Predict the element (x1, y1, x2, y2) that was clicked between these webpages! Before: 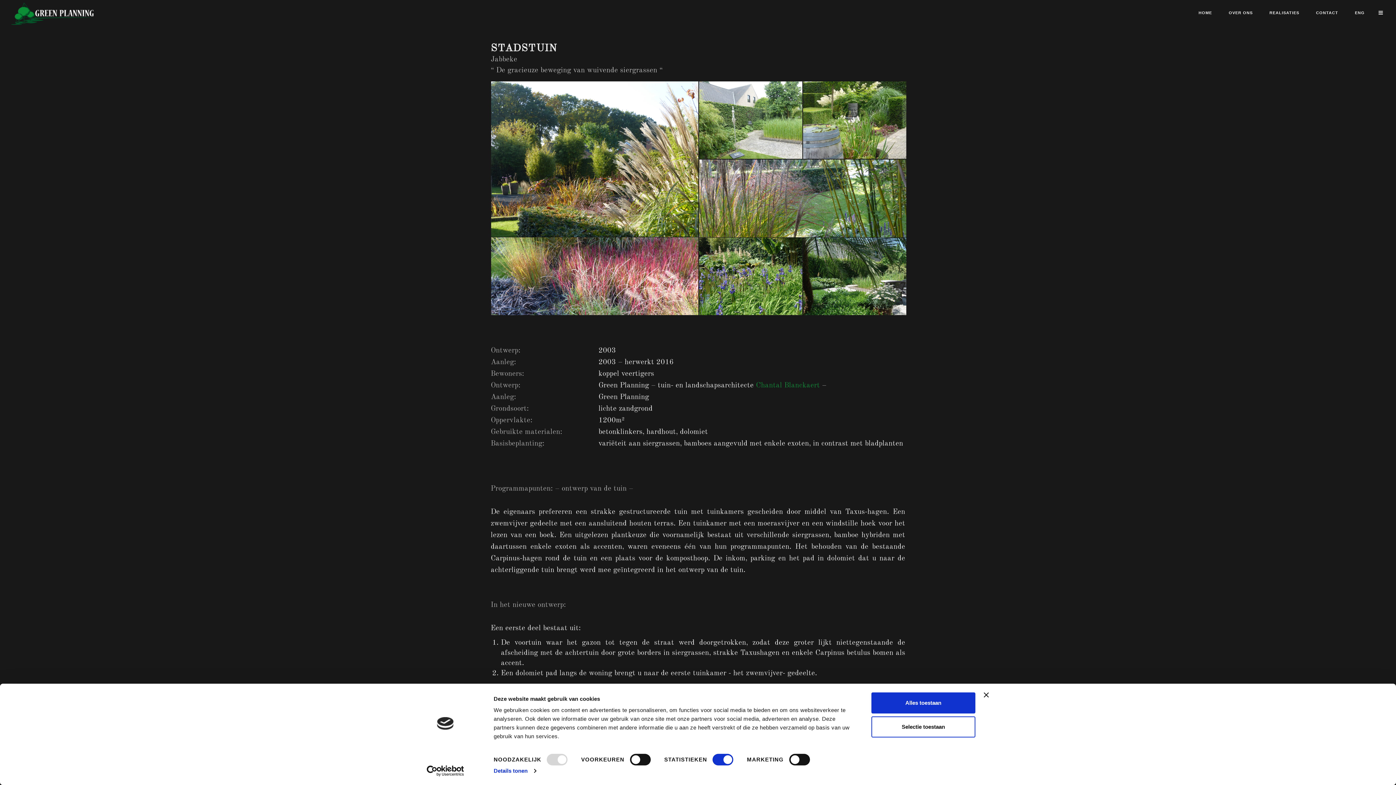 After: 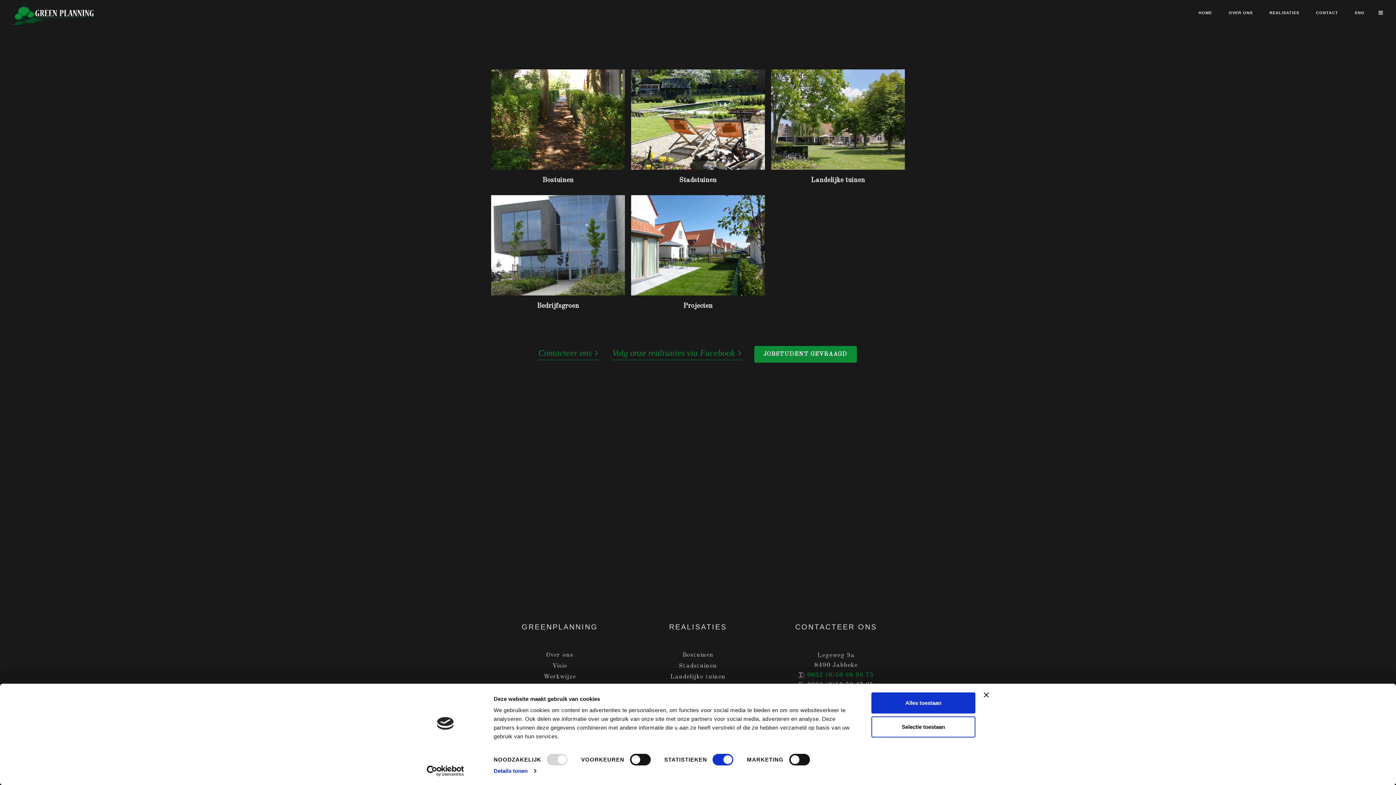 Action: label: REALISATIES bbox: (1261, 0, 1307, 25)